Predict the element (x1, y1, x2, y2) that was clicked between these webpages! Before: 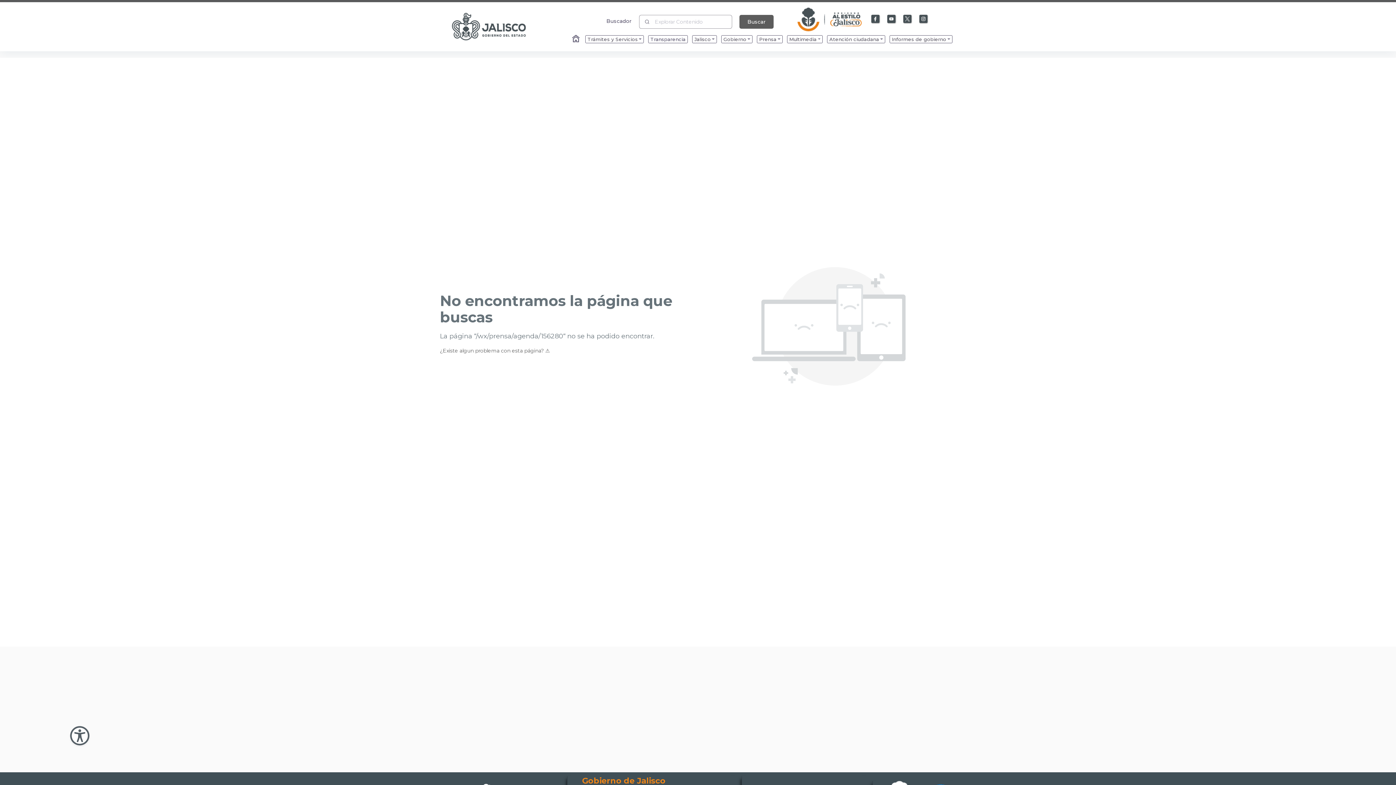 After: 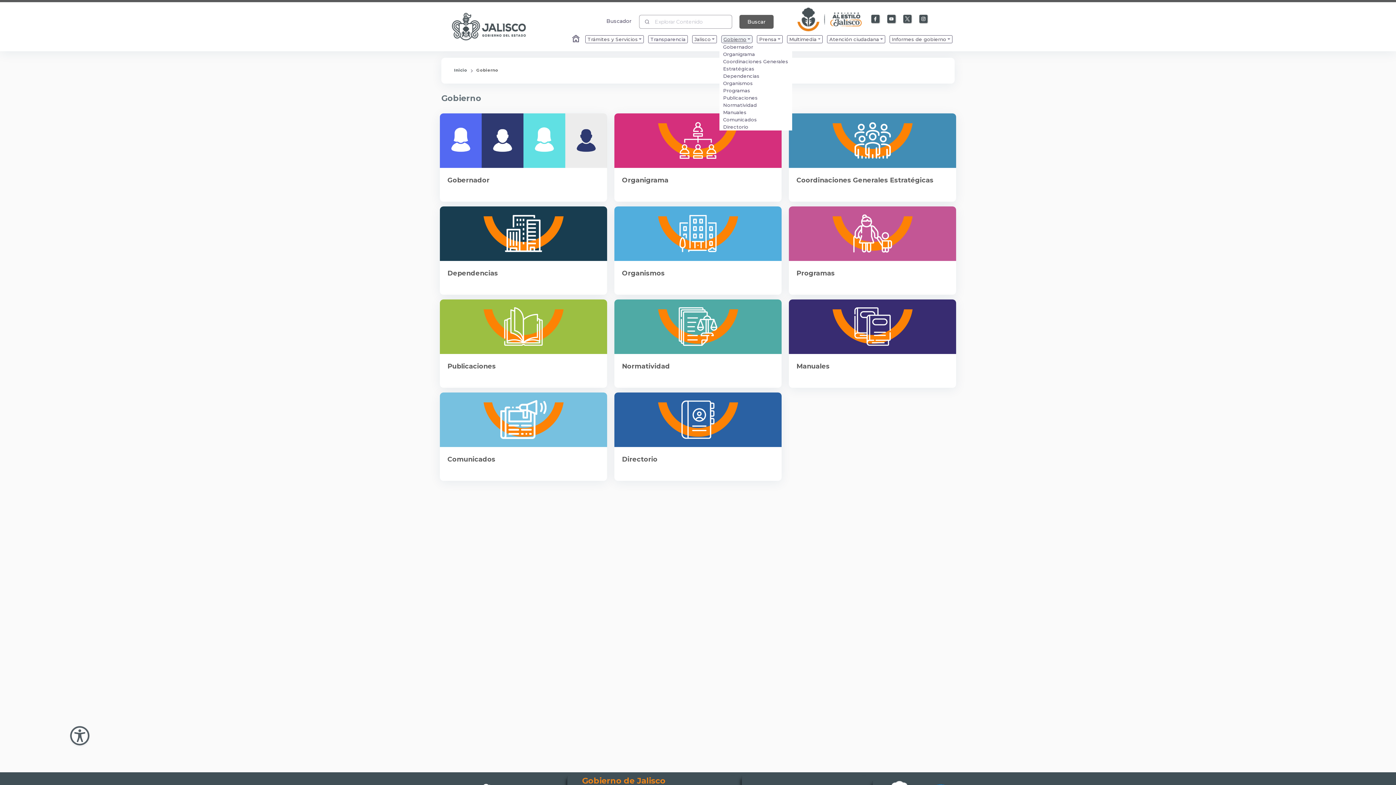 Action: label: Enlace que redirige a la página de Gobierno bbox: (721, 33, 752, 41)